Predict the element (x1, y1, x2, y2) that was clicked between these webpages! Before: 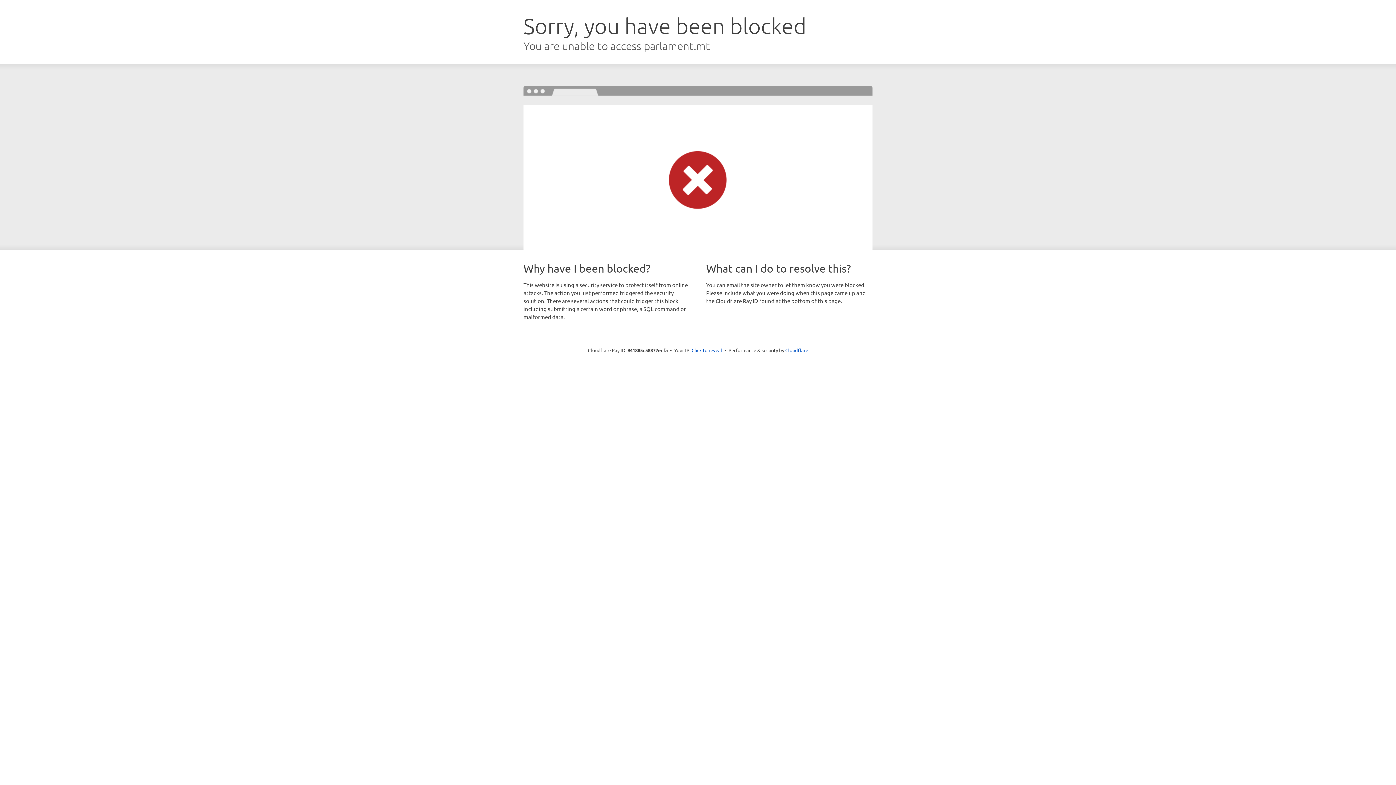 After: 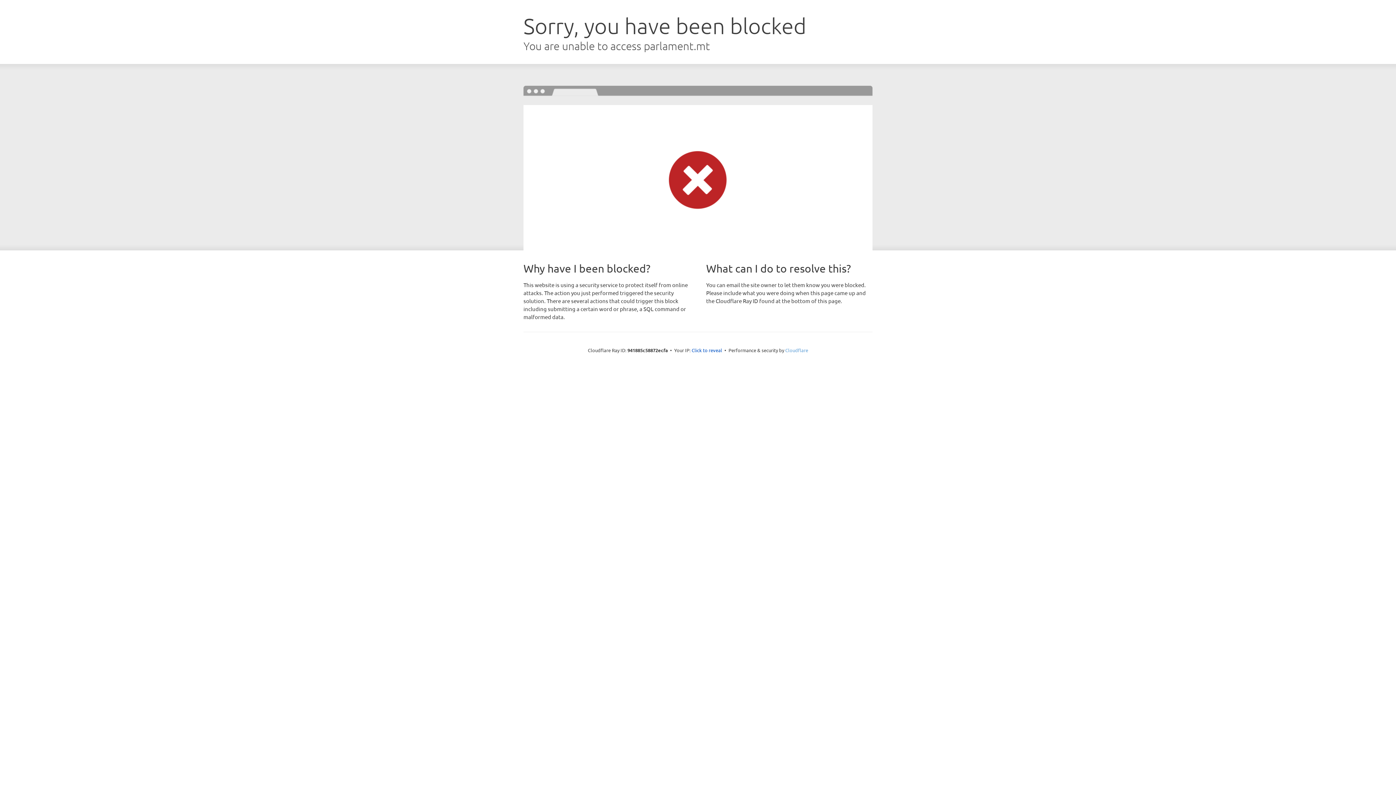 Action: label: Cloudflare bbox: (785, 347, 808, 353)